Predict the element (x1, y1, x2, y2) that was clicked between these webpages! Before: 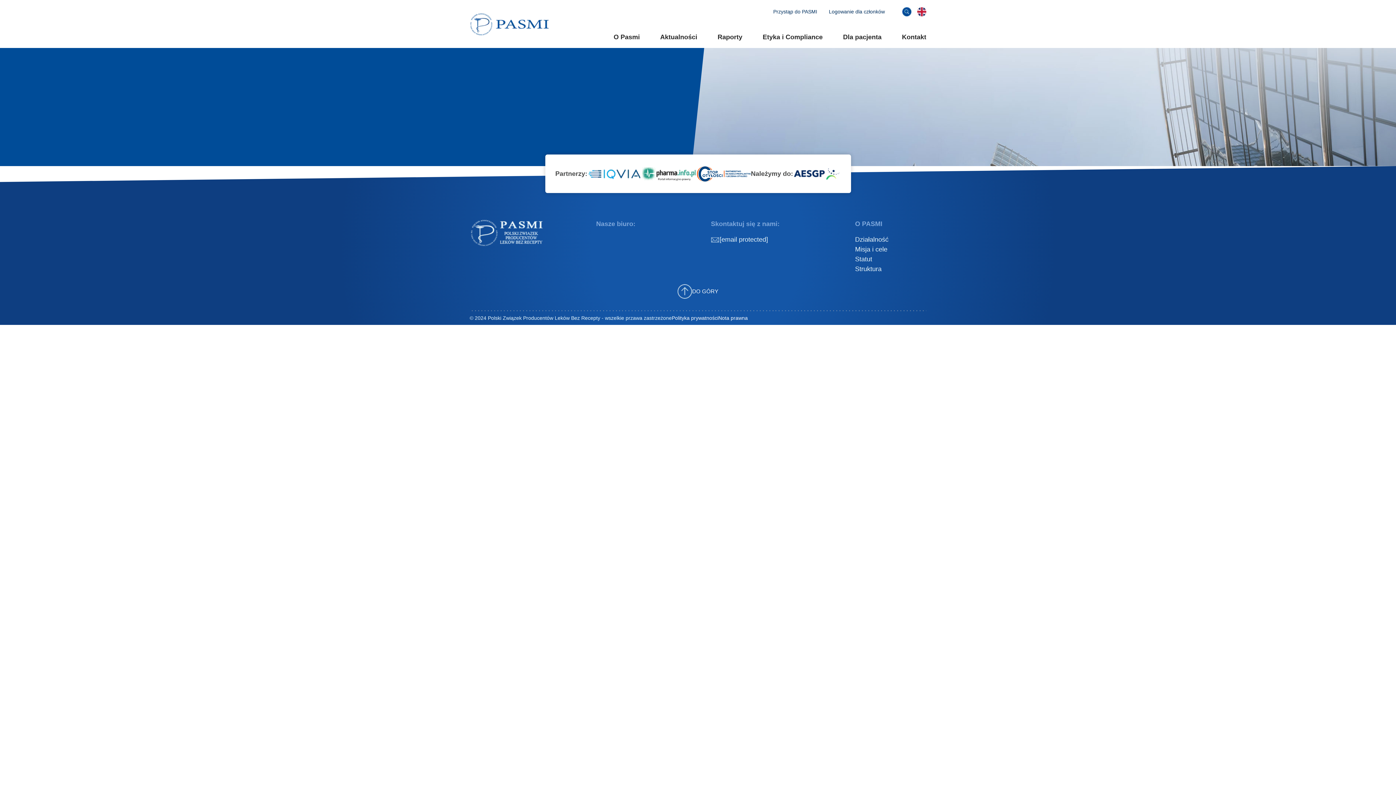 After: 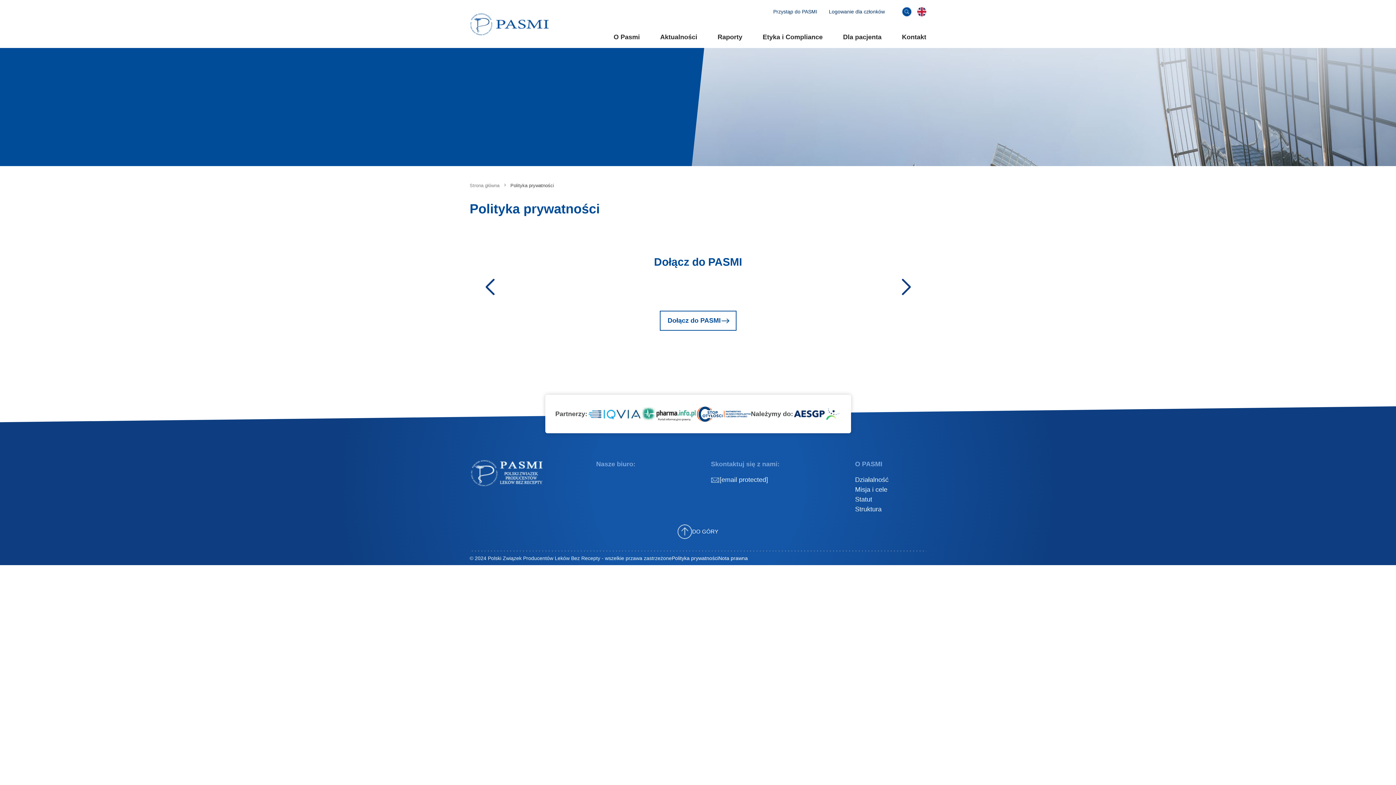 Action: label: Polityka prywatności bbox: (672, 314, 718, 322)